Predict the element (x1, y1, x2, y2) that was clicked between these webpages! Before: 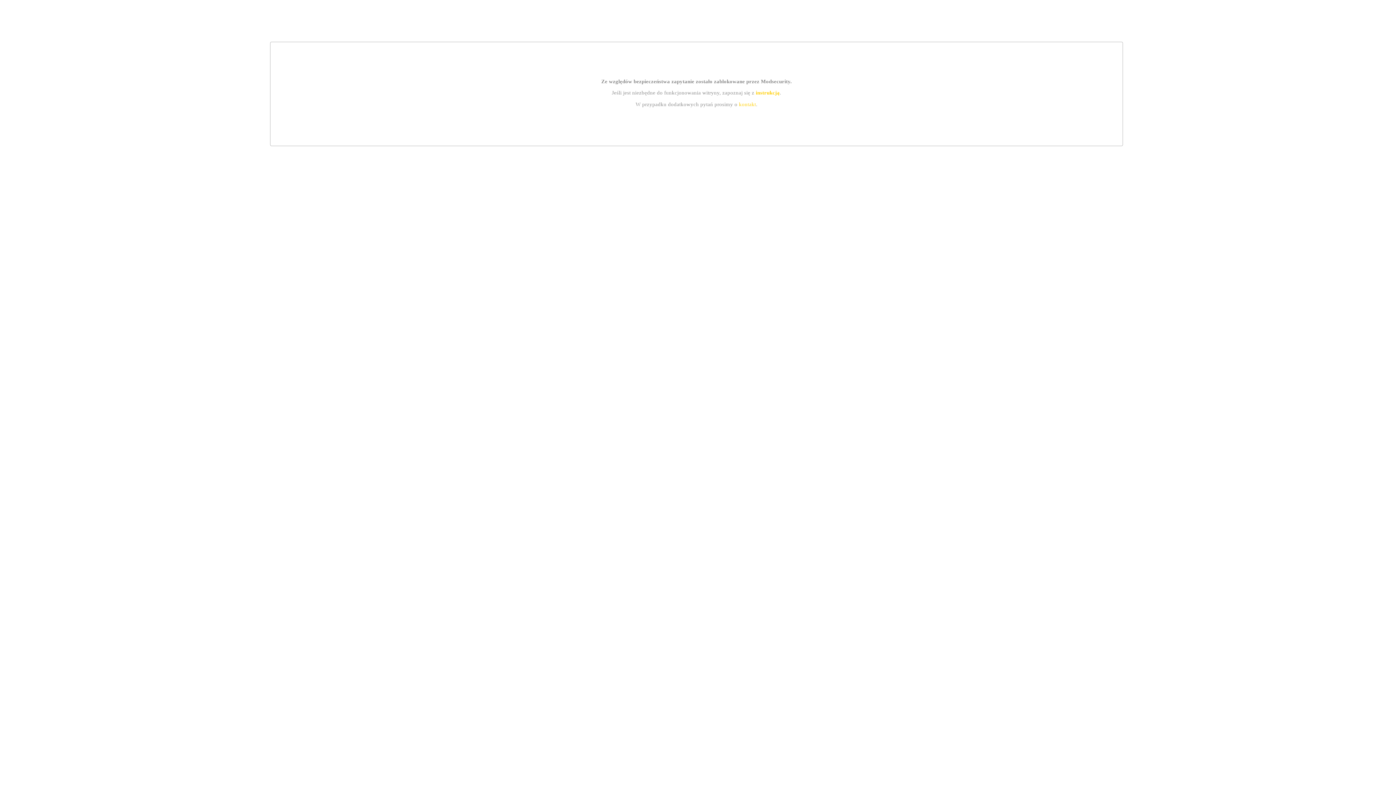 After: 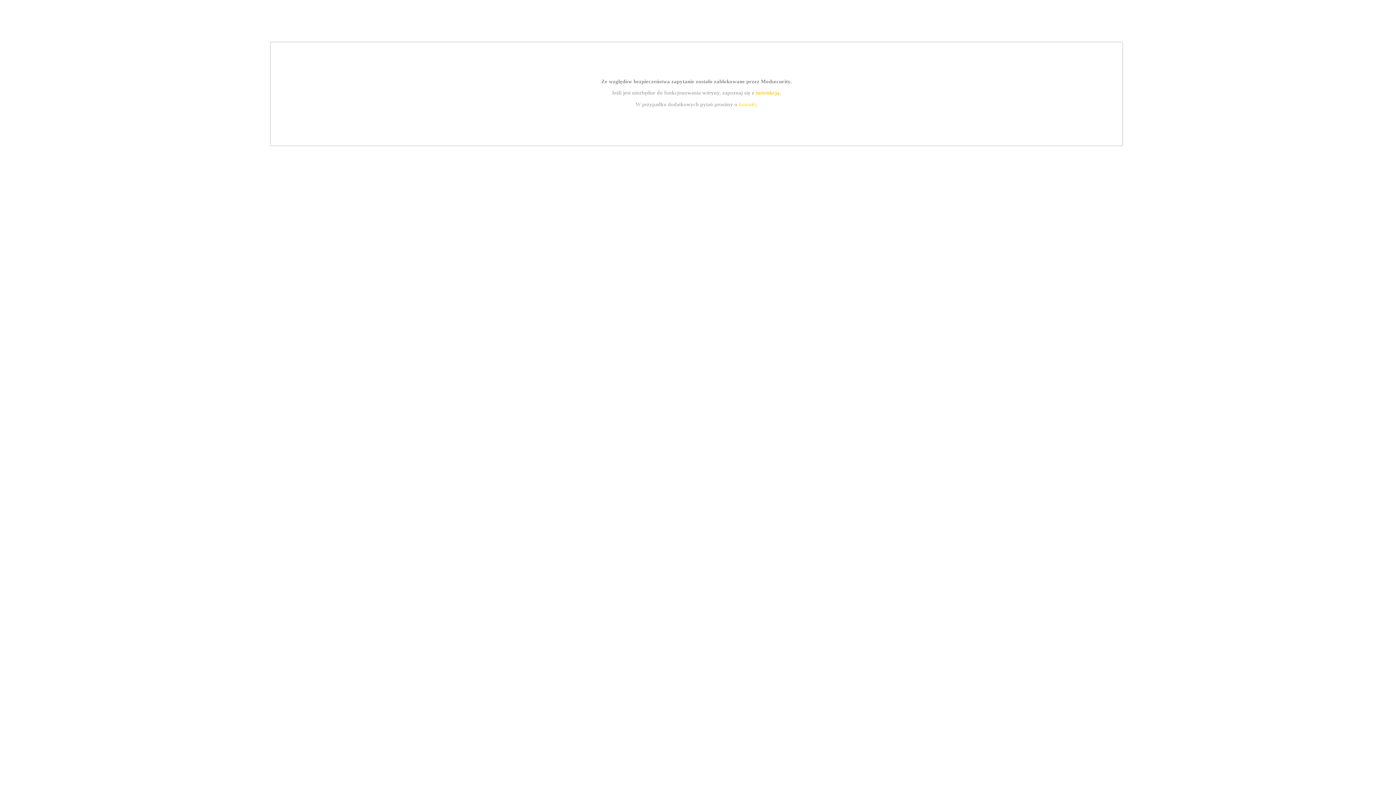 Action: bbox: (739, 101, 756, 107) label: kontakt